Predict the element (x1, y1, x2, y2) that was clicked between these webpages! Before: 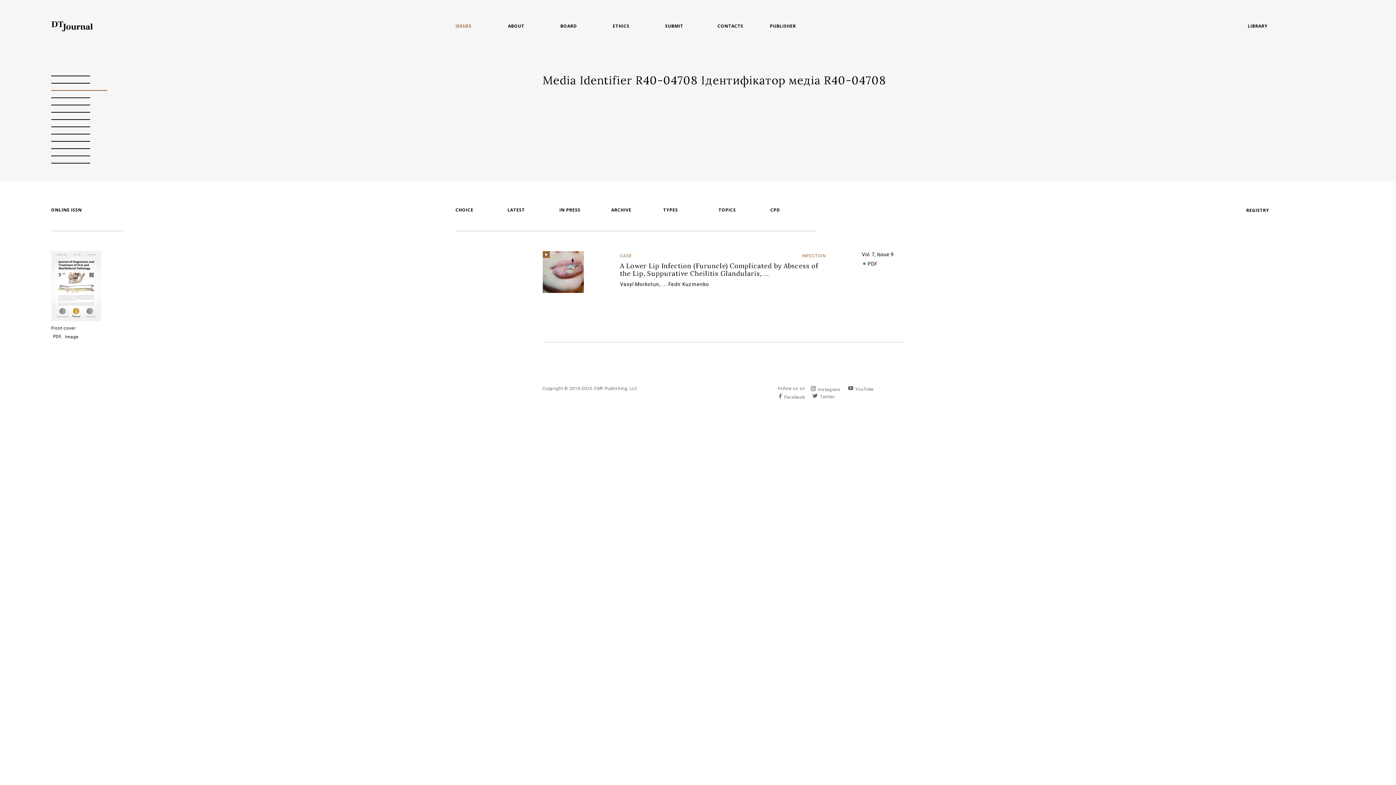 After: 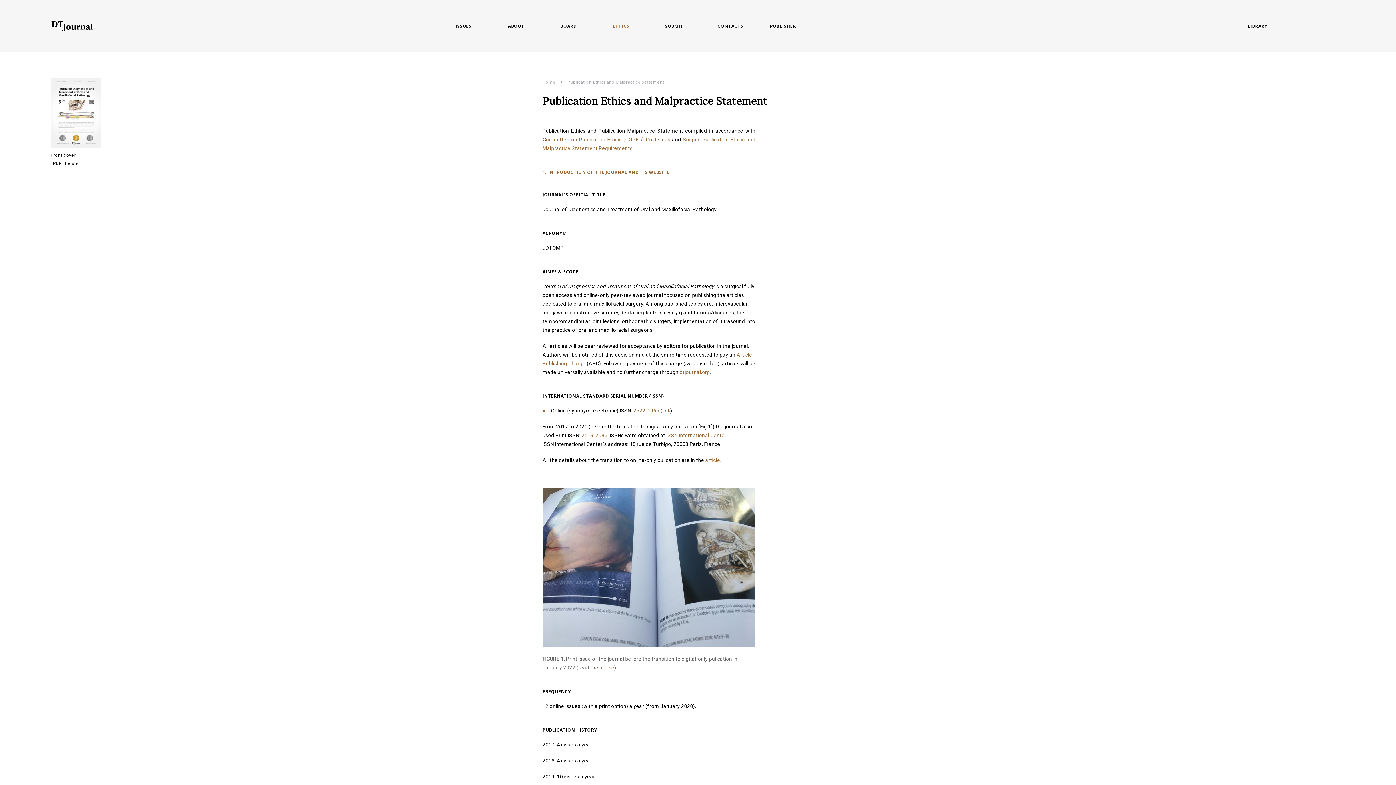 Action: bbox: (612, 23, 629, 28) label: ETHICS